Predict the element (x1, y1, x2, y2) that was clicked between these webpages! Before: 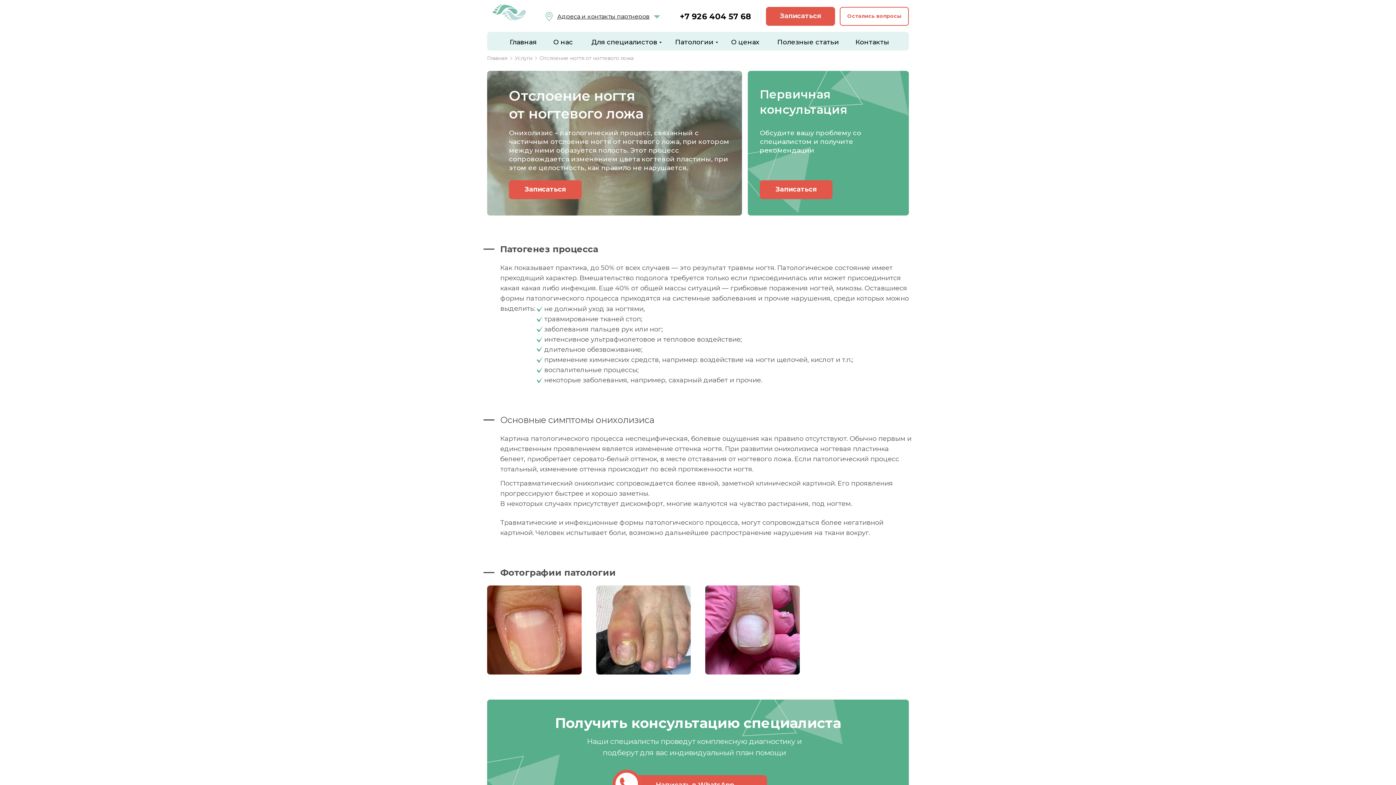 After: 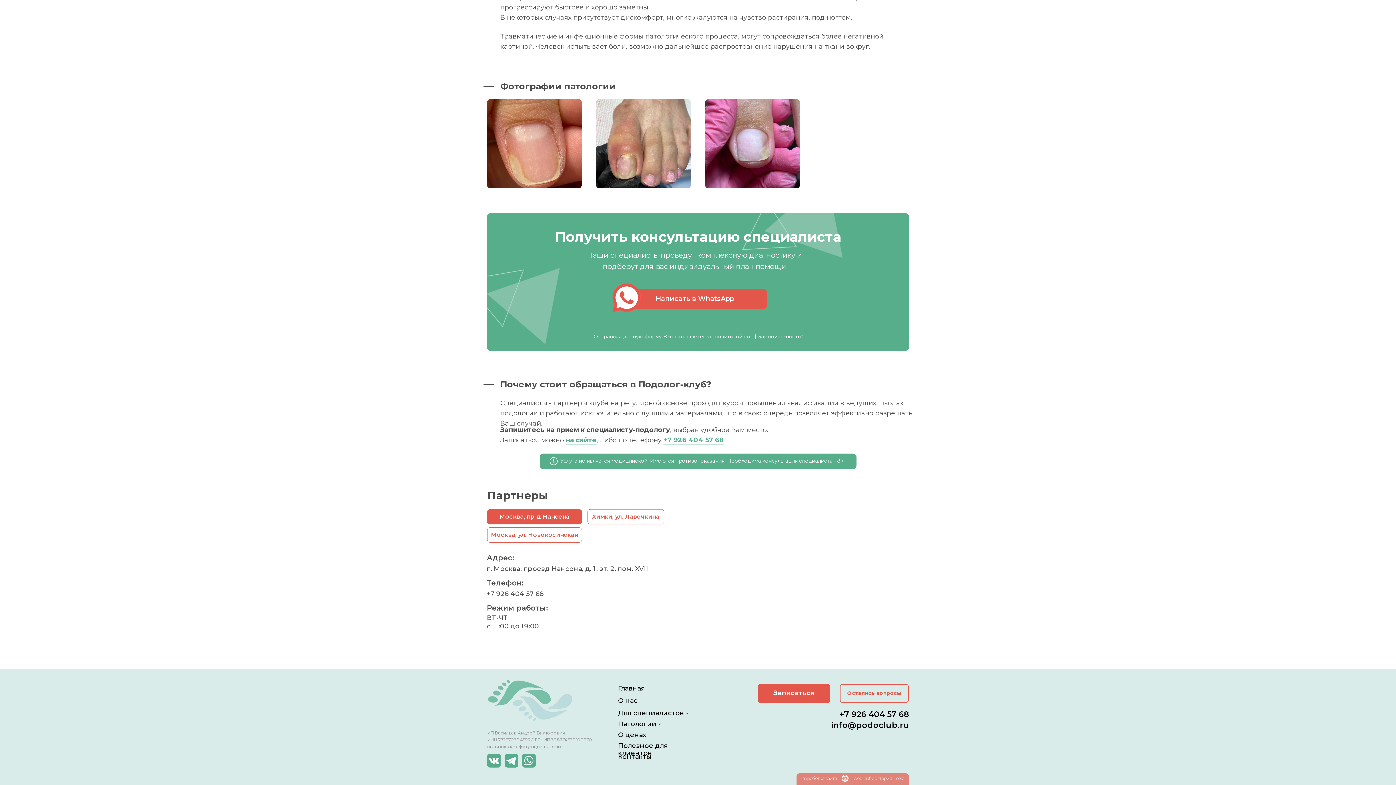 Action: bbox: (653, 15, 660, 18)